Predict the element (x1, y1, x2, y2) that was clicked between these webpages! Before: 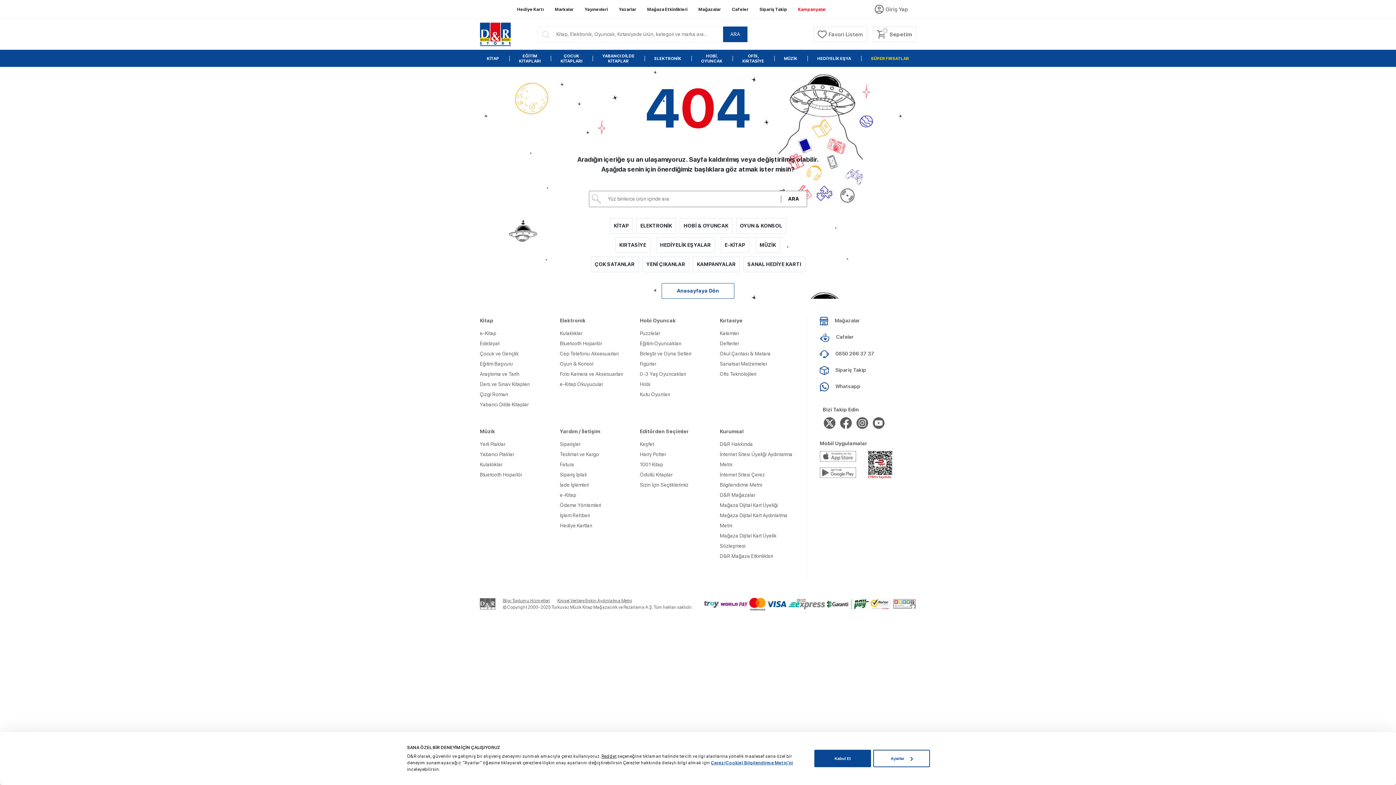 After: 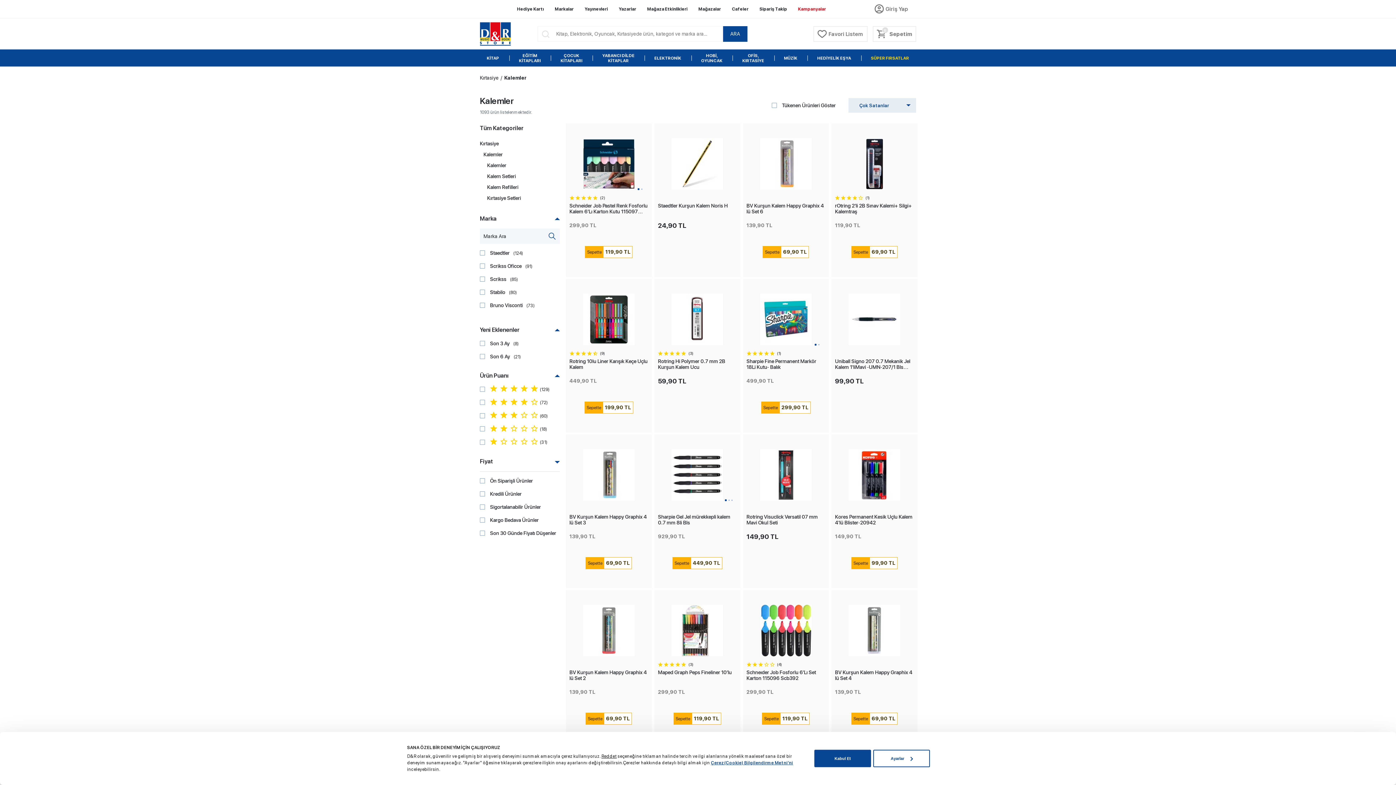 Action: bbox: (720, 330, 739, 336) label: Kalemler